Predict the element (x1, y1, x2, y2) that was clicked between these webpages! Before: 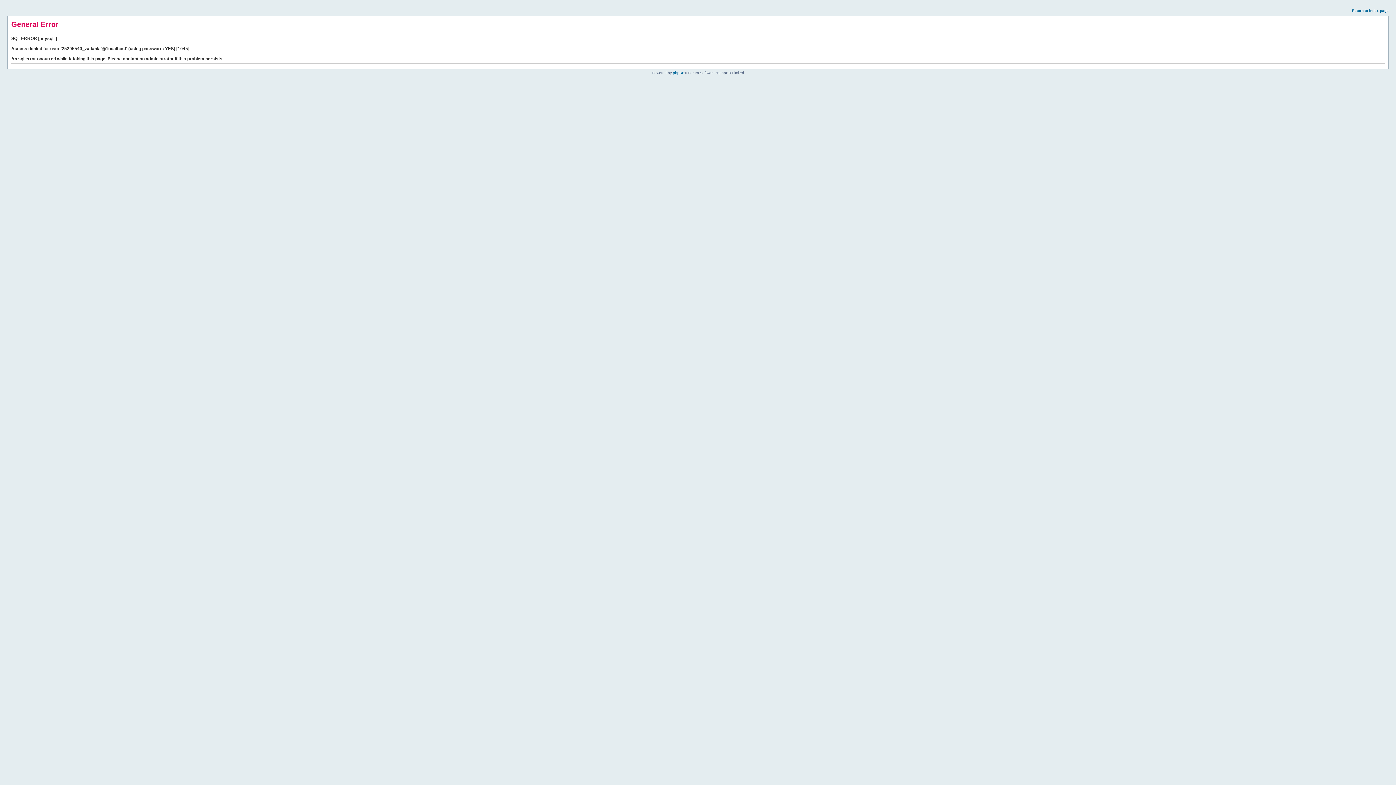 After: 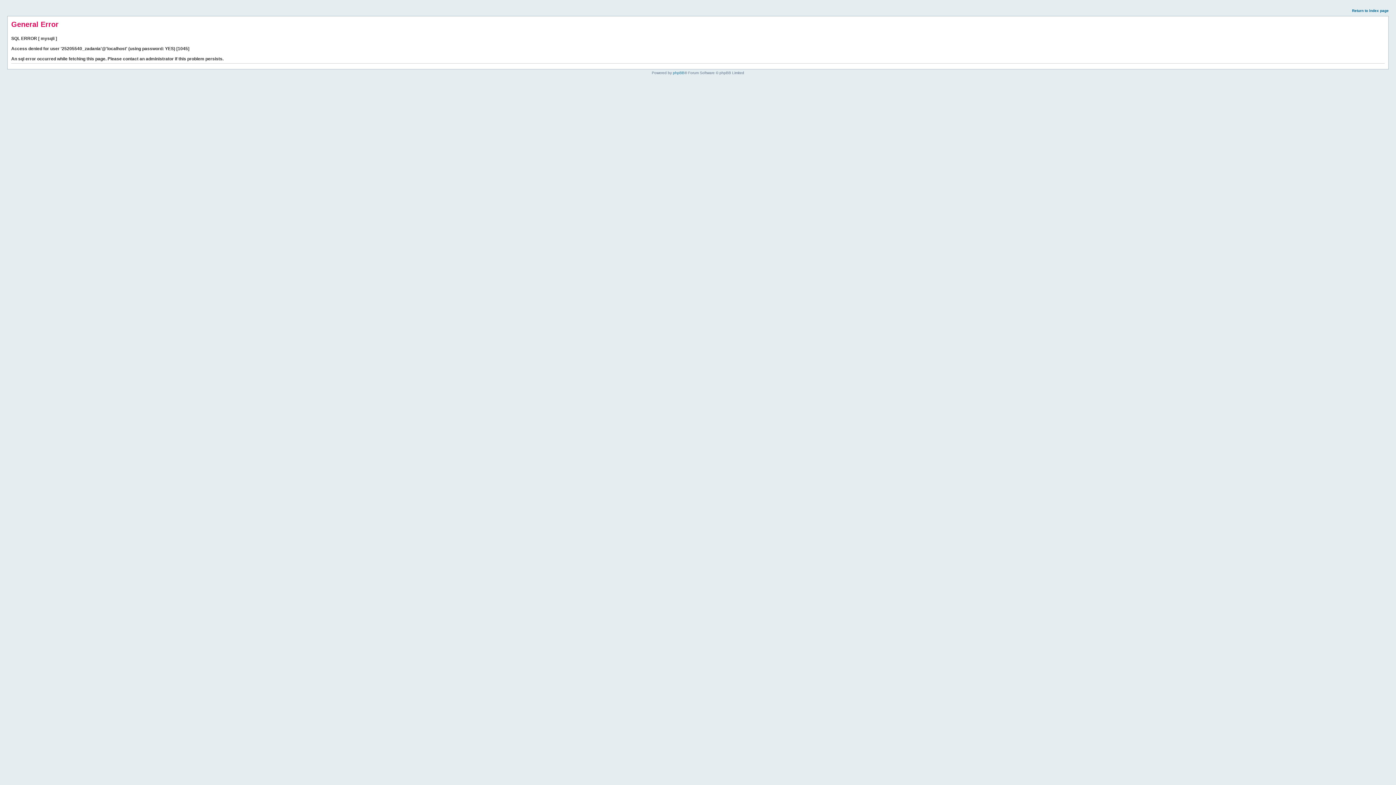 Action: bbox: (1352, 8, 1389, 12) label: Return to index page